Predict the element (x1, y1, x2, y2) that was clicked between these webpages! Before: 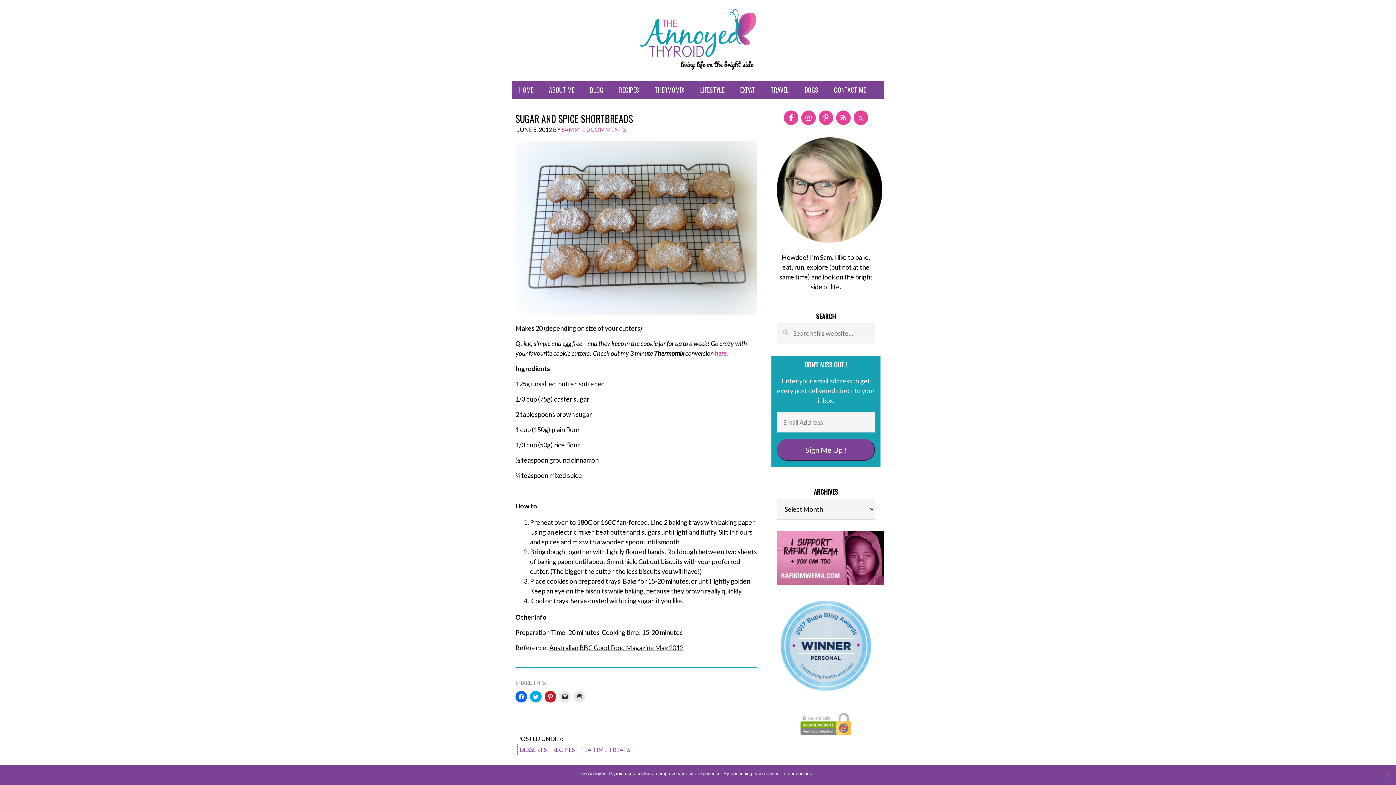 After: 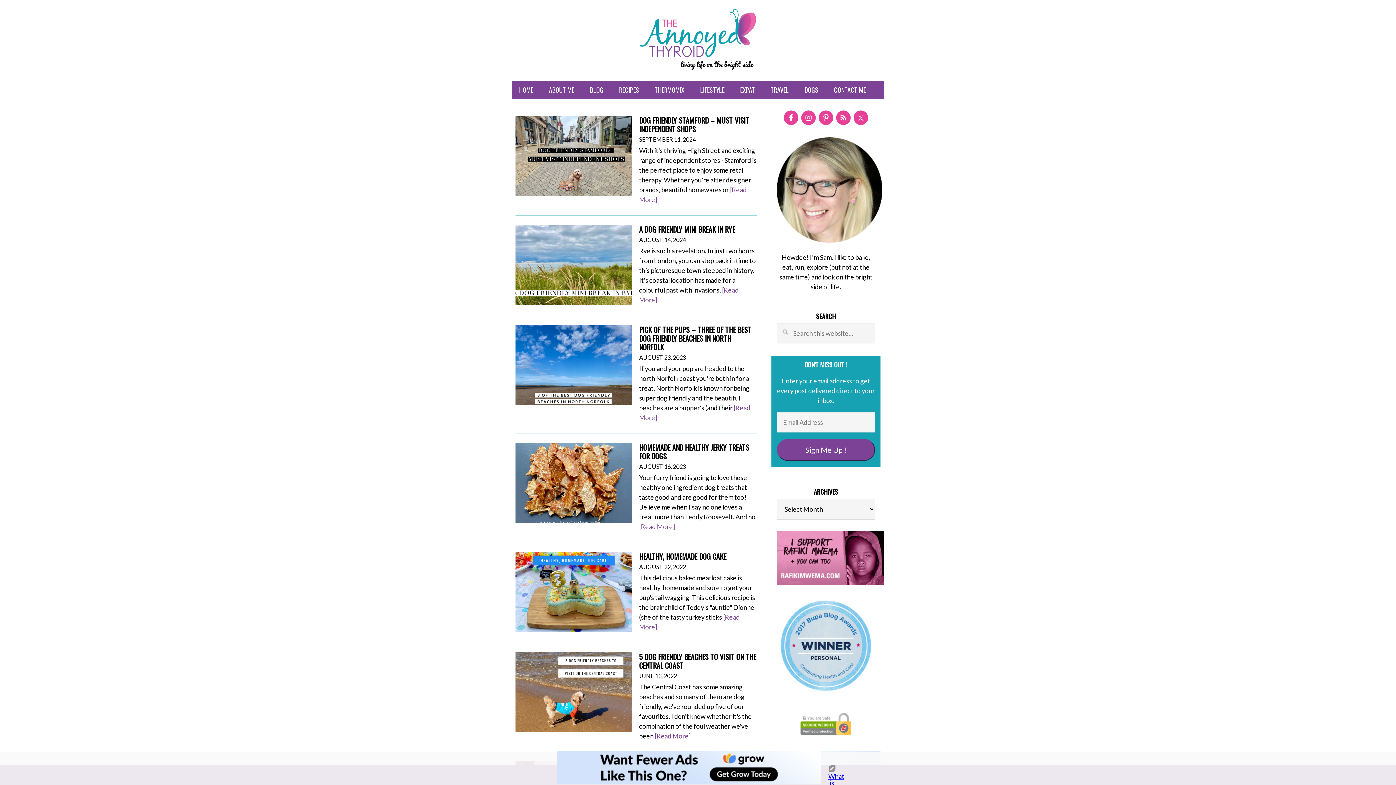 Action: bbox: (797, 80, 825, 98) label: DOGS